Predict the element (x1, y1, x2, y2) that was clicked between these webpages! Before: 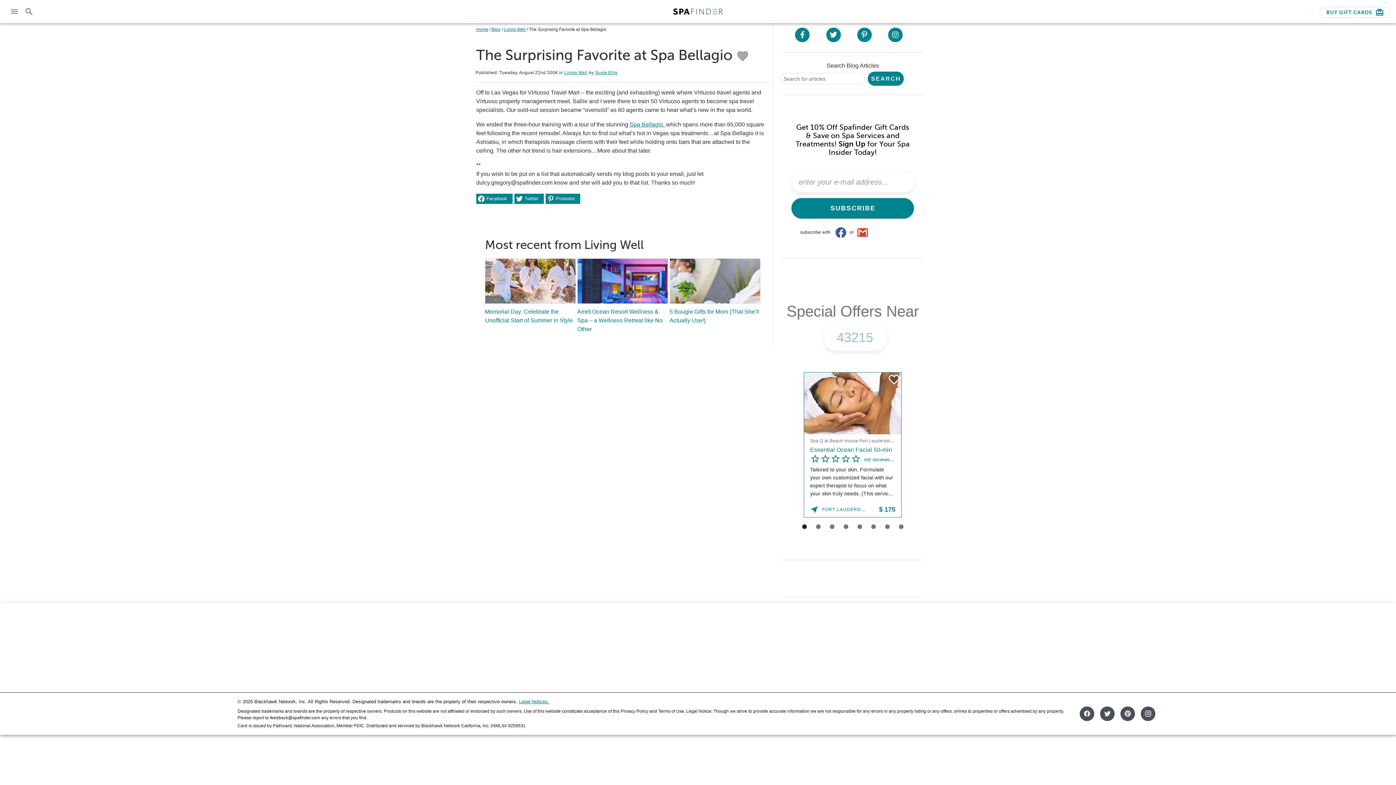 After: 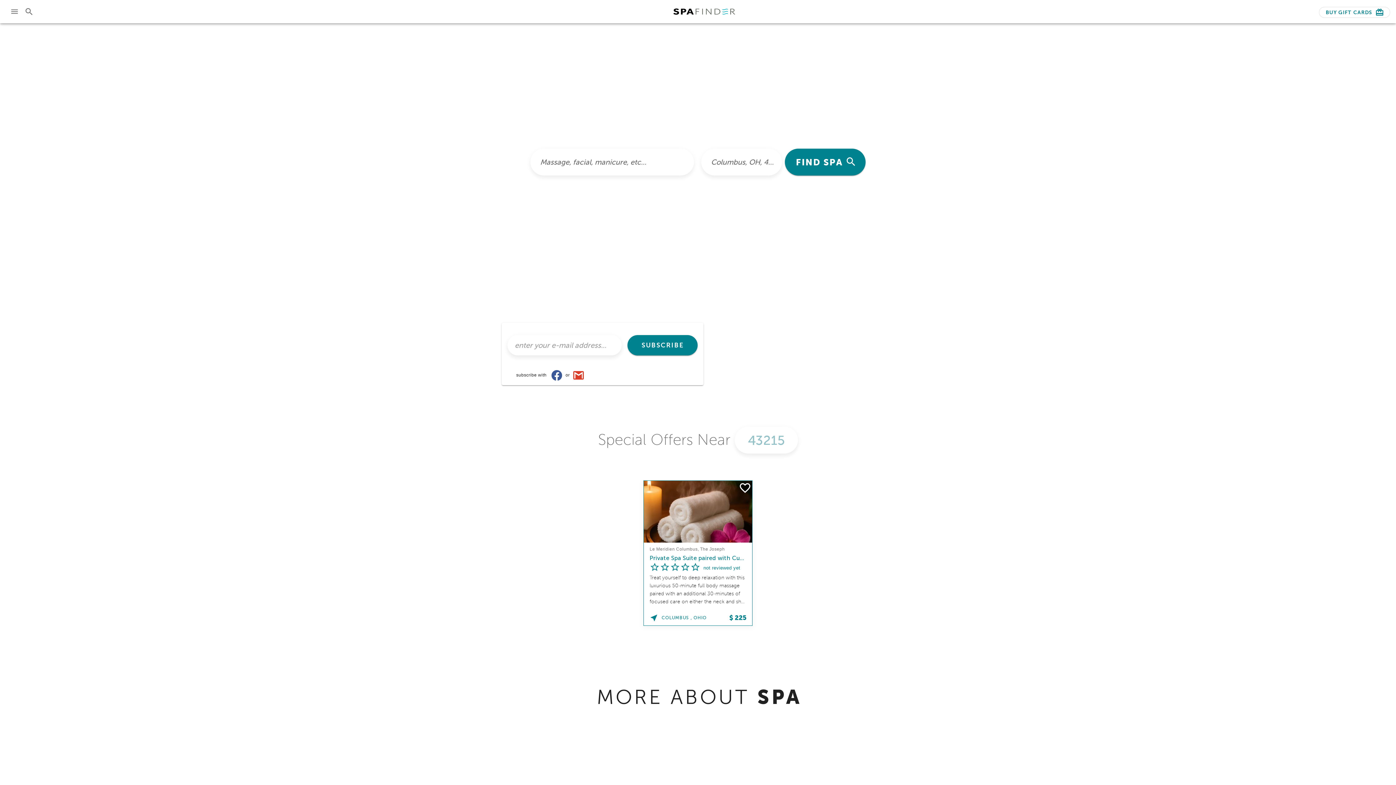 Action: bbox: (476, 26, 488, 32) label: Home